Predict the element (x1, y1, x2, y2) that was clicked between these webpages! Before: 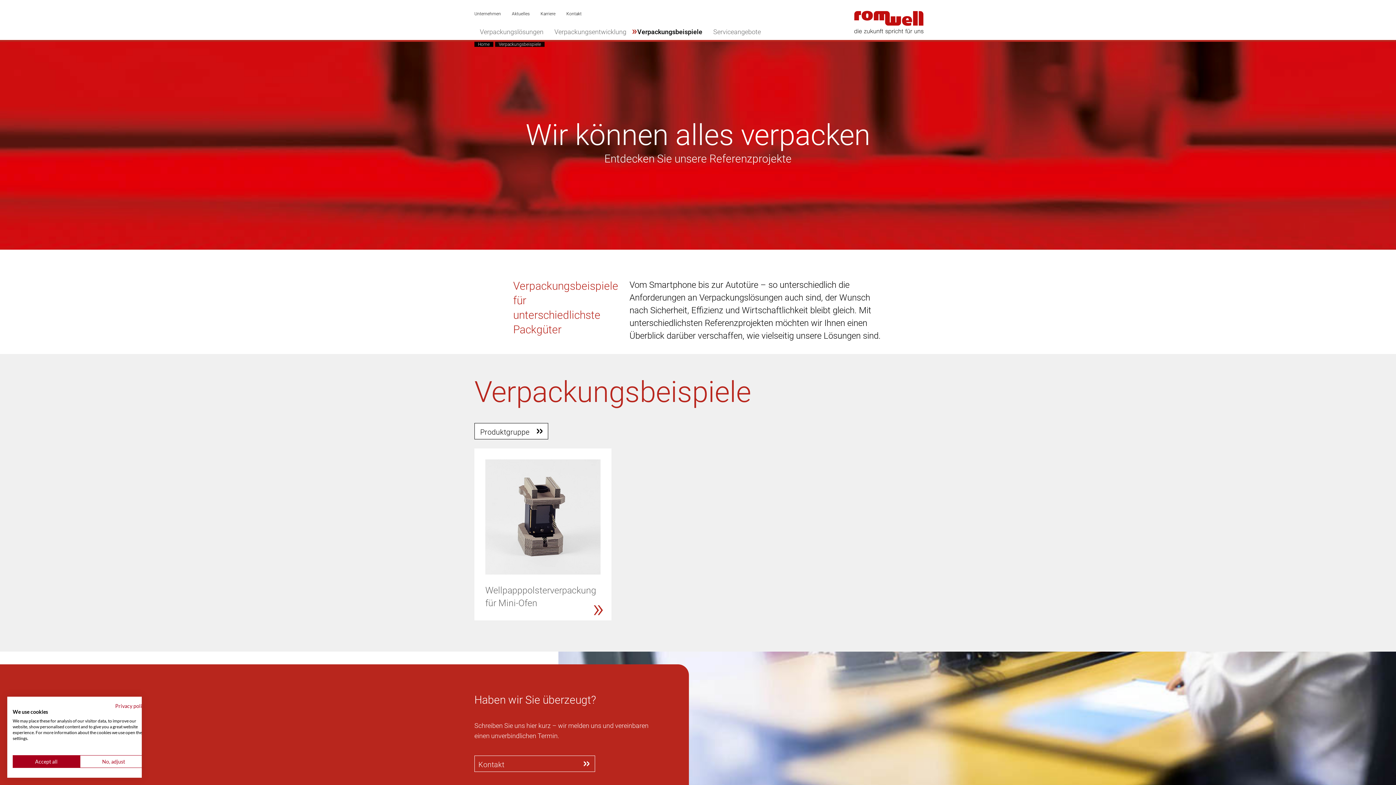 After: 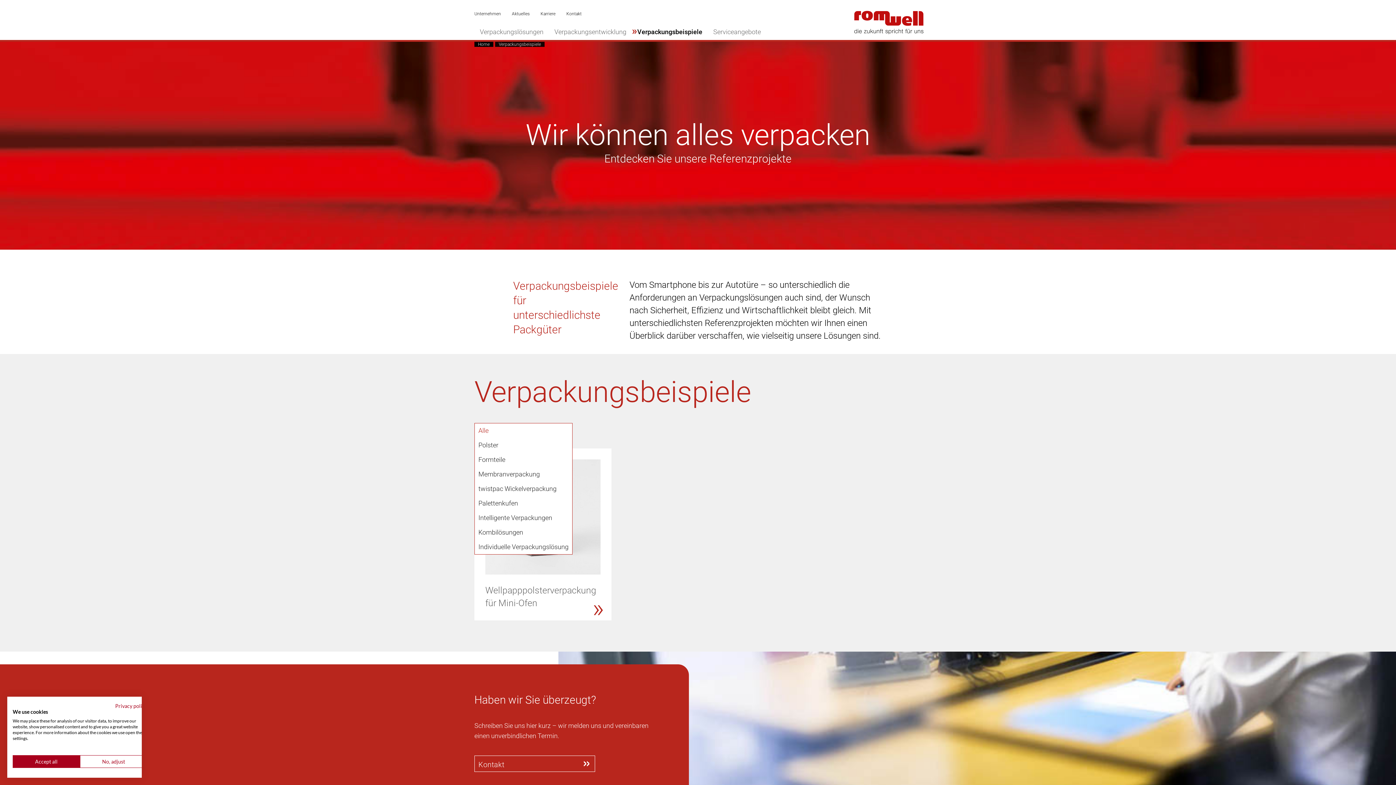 Action: bbox: (474, 423, 548, 439) label: Produktgruppe